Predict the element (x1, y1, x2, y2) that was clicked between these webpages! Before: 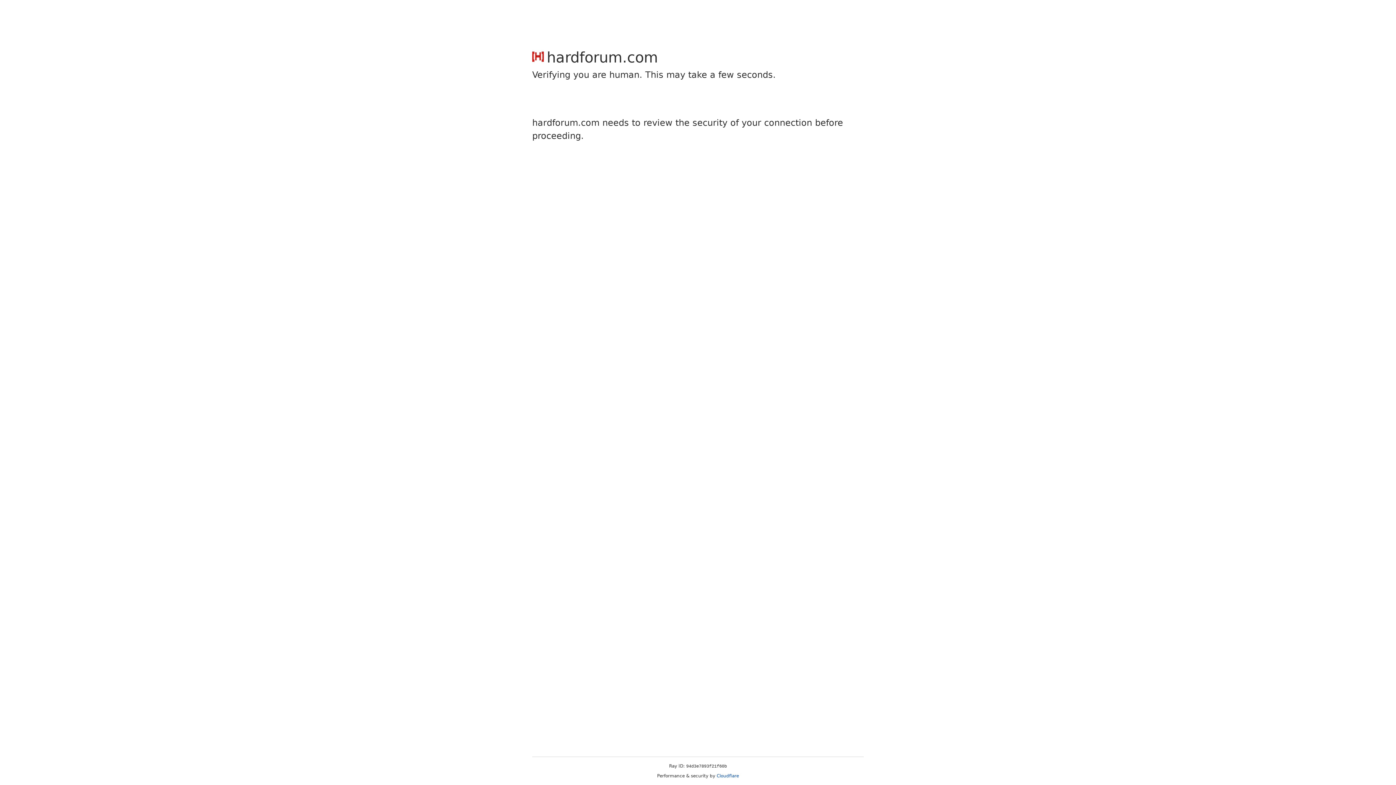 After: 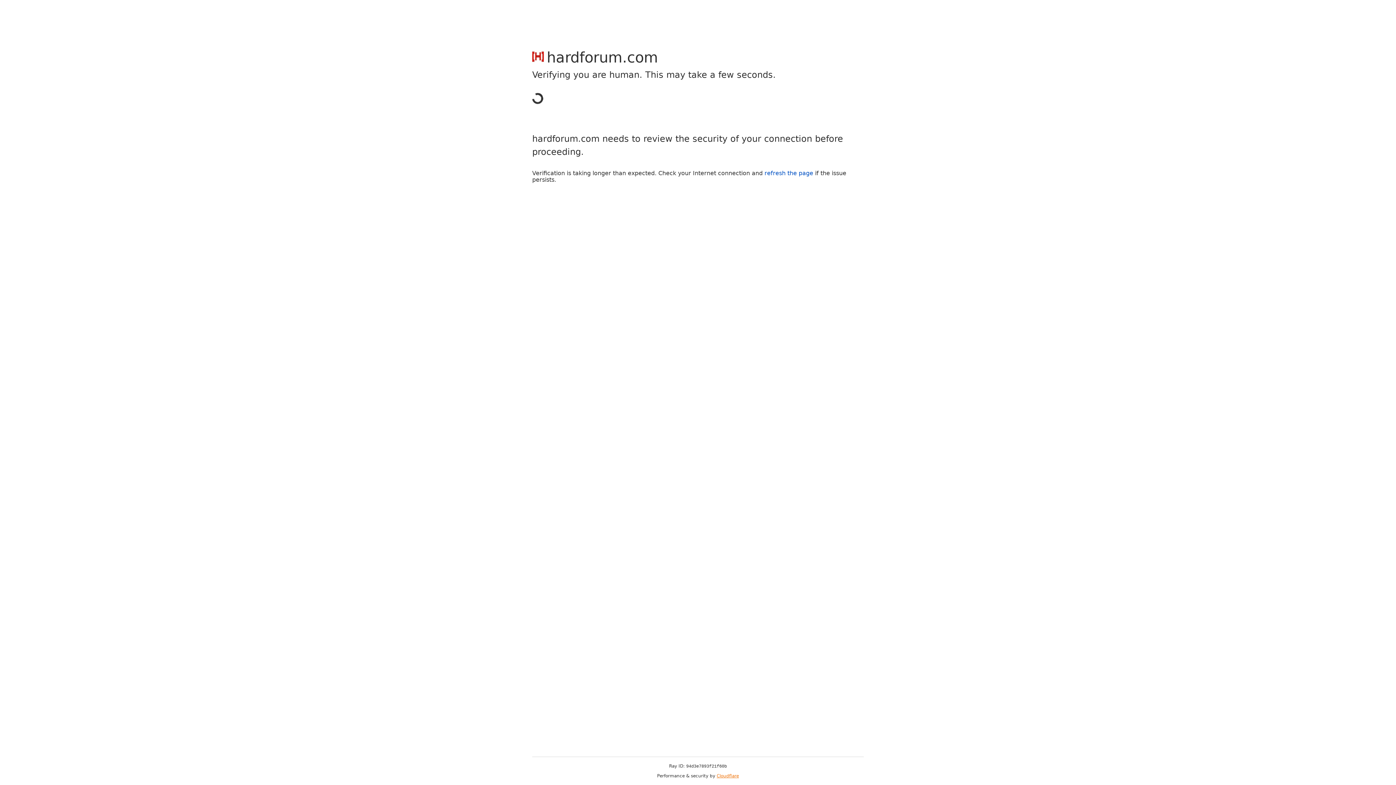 Action: bbox: (716, 773, 739, 778) label: Cloudflare